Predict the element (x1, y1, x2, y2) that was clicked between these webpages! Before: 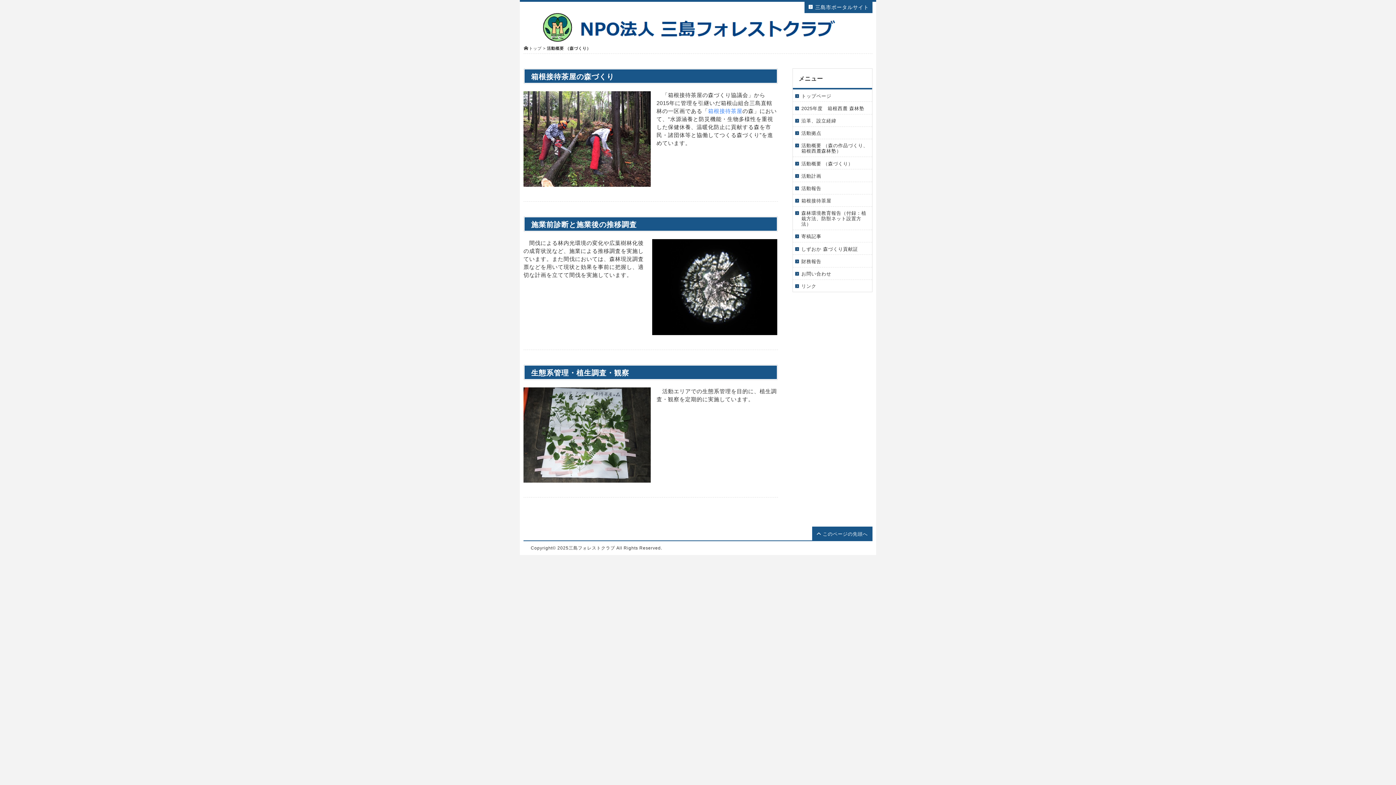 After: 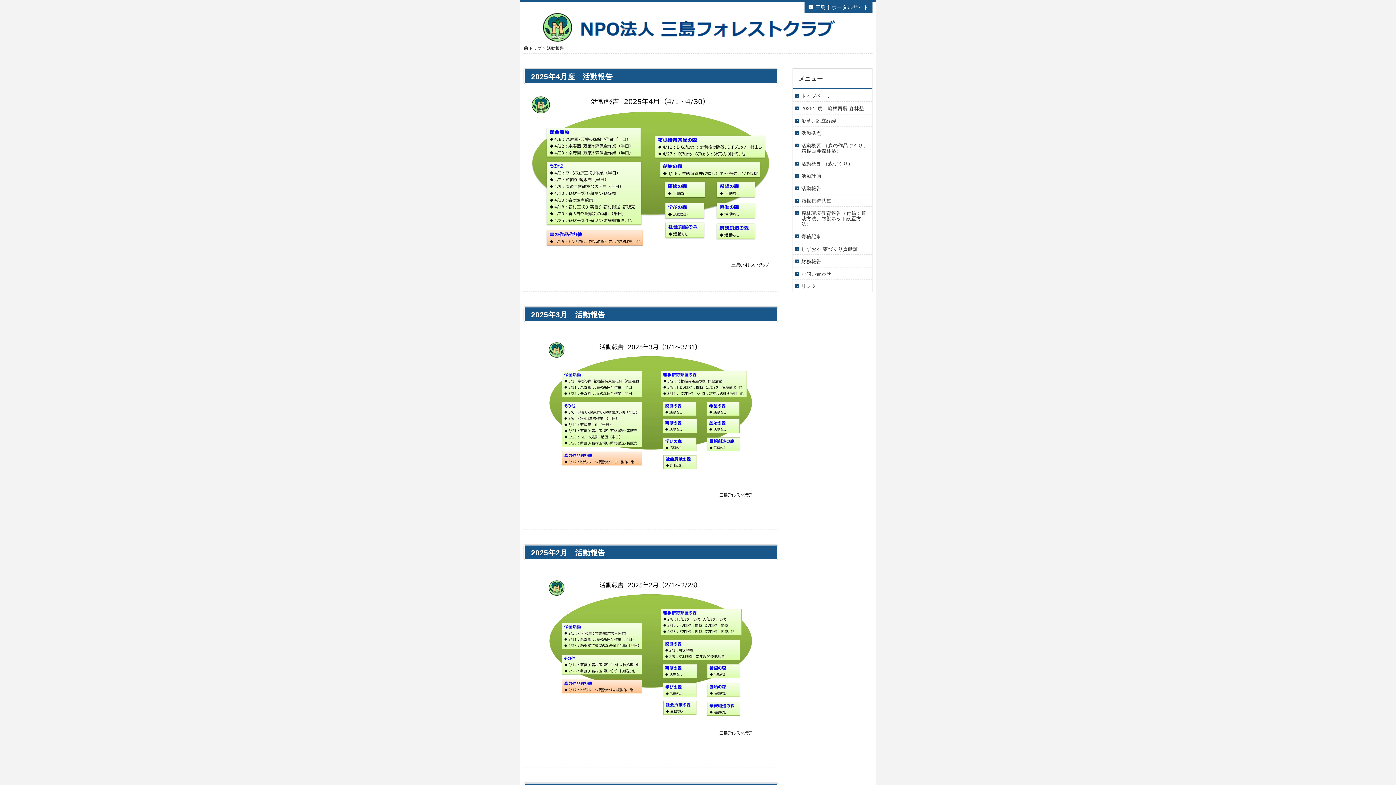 Action: label: 活動報告 bbox: (793, 182, 872, 194)